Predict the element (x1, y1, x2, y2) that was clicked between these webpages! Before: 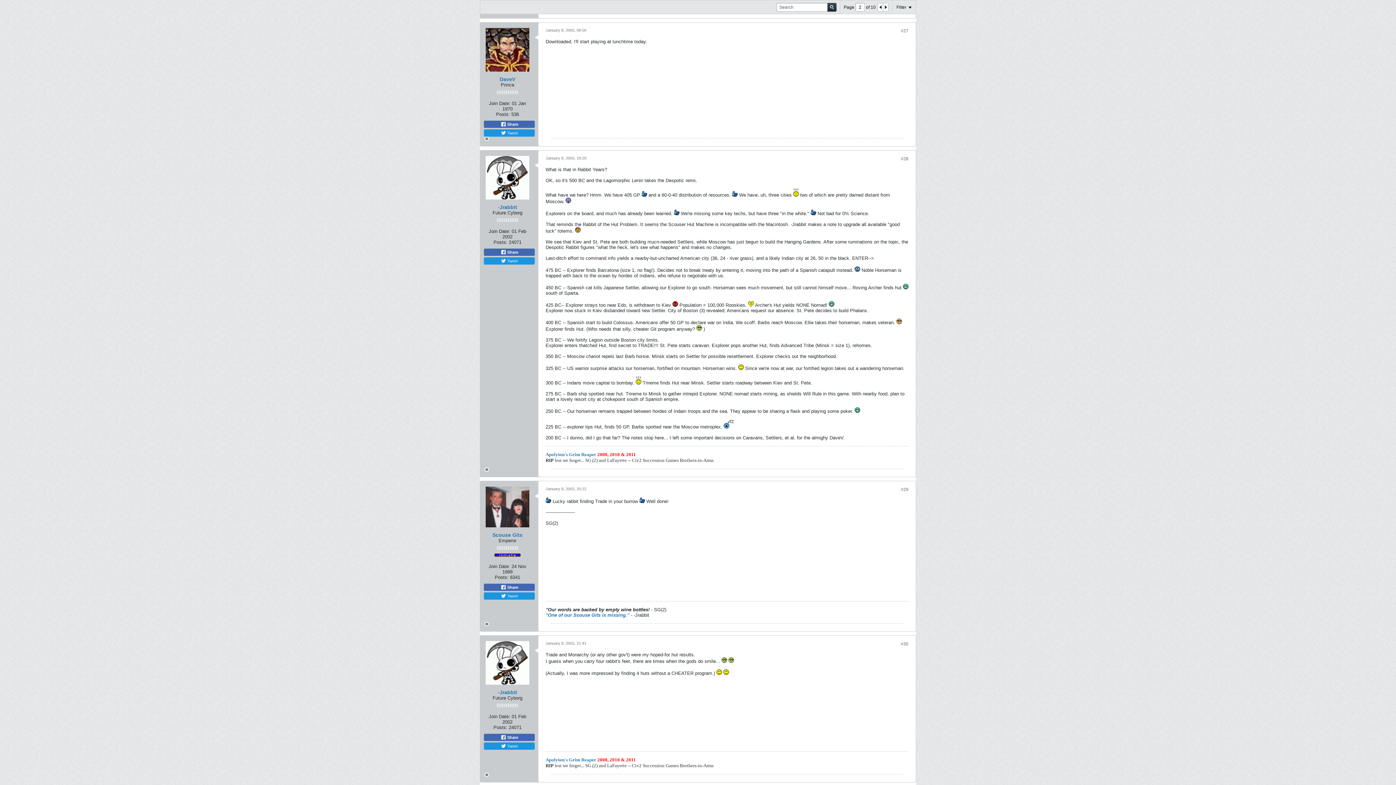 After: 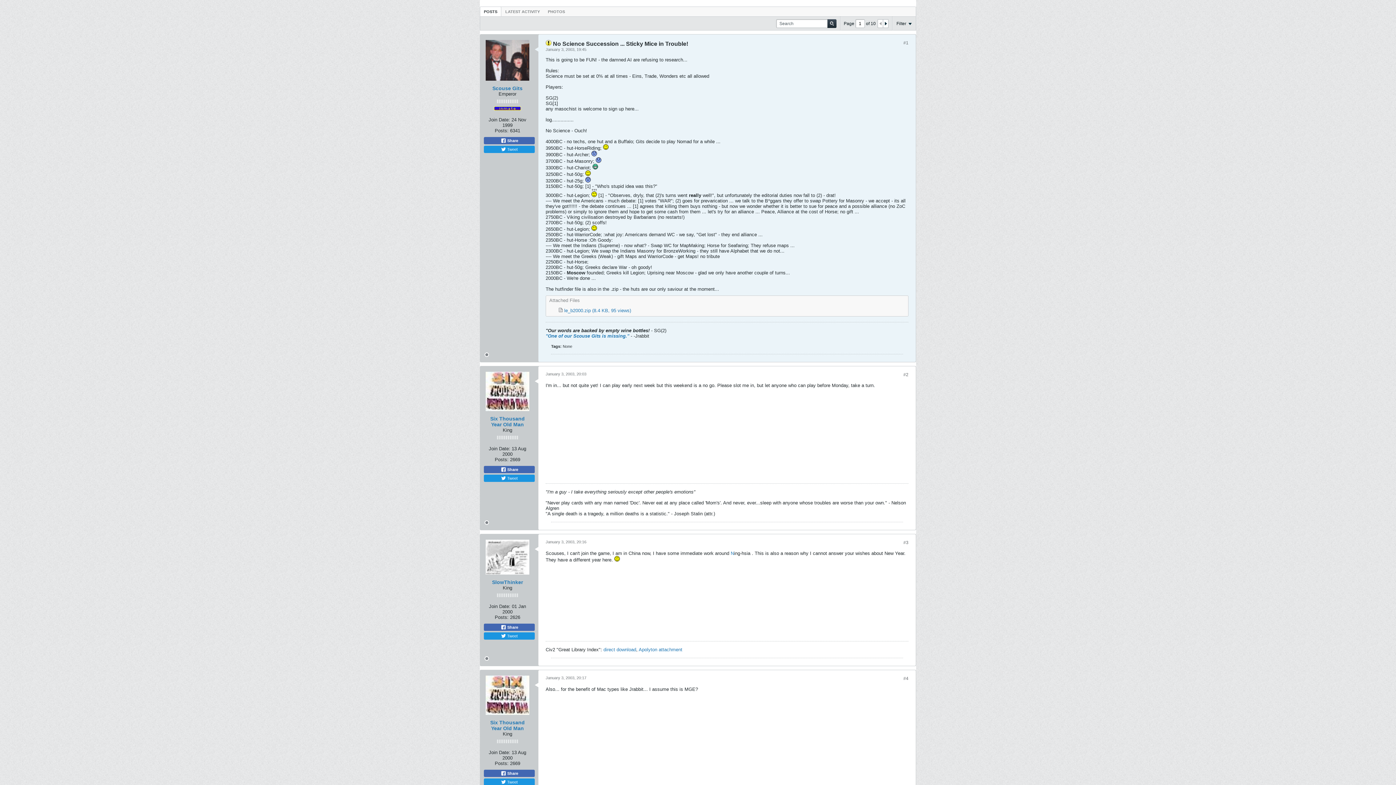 Action: bbox: (878, 3, 883, 11)